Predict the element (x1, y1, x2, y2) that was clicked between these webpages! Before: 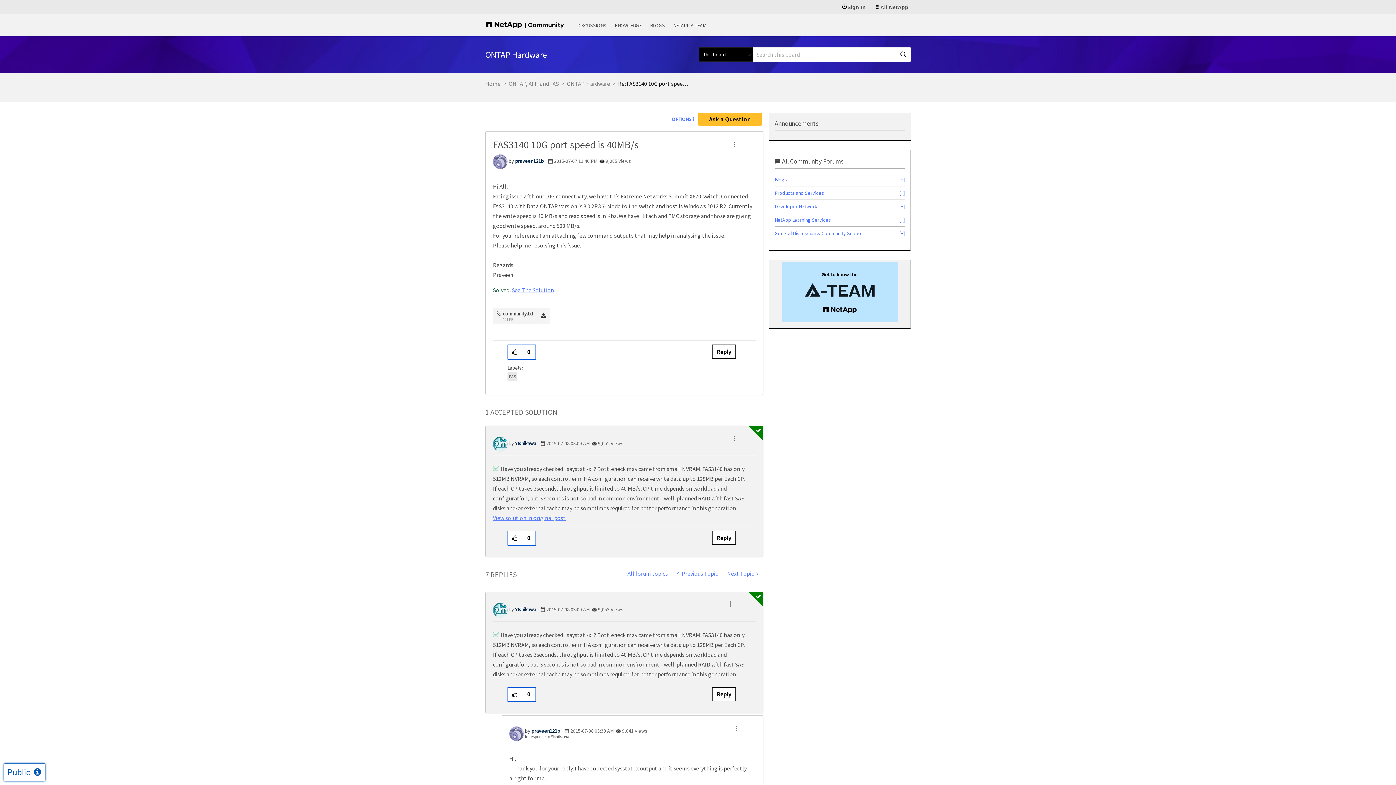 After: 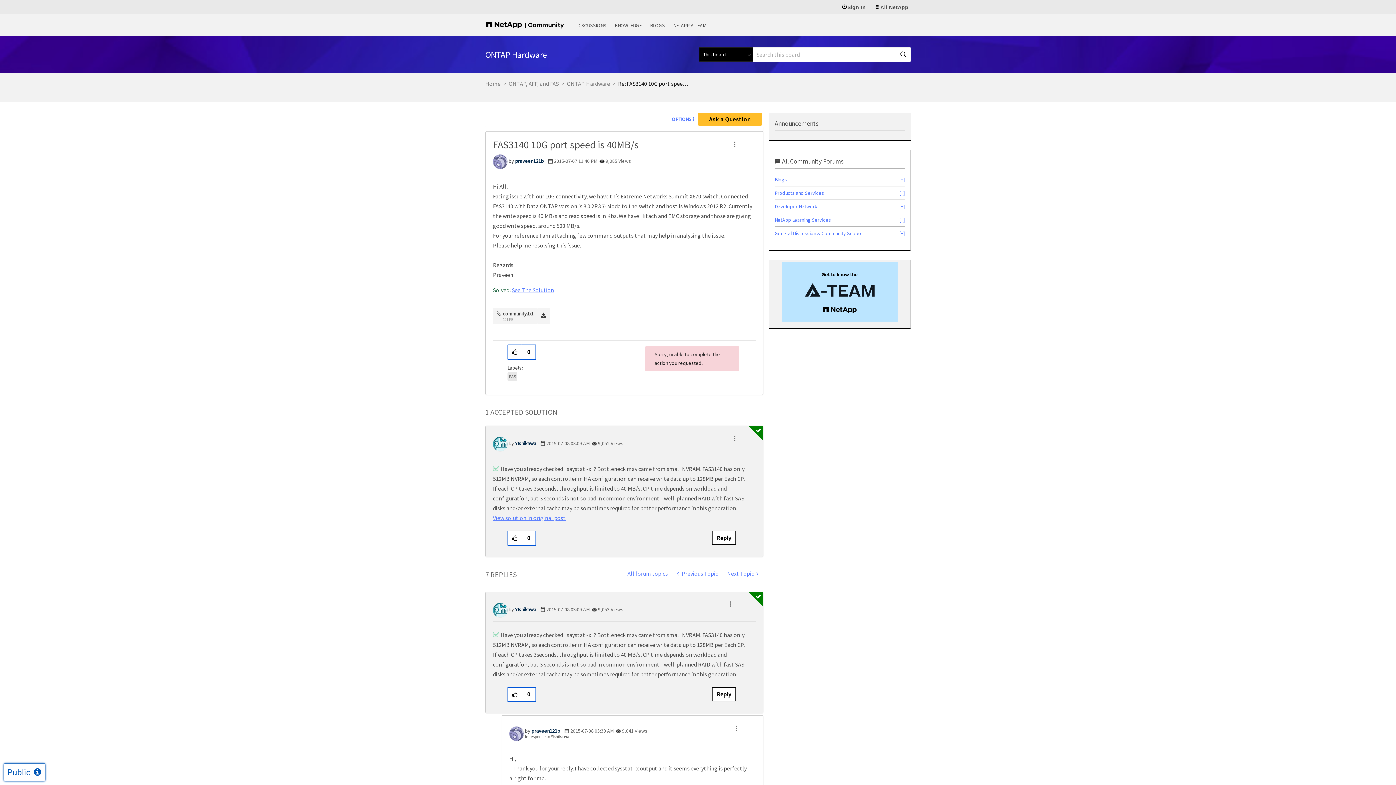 Action: bbox: (711, 344, 736, 359) label: Reply to FAS3140 10G port speed is 40MB/s post